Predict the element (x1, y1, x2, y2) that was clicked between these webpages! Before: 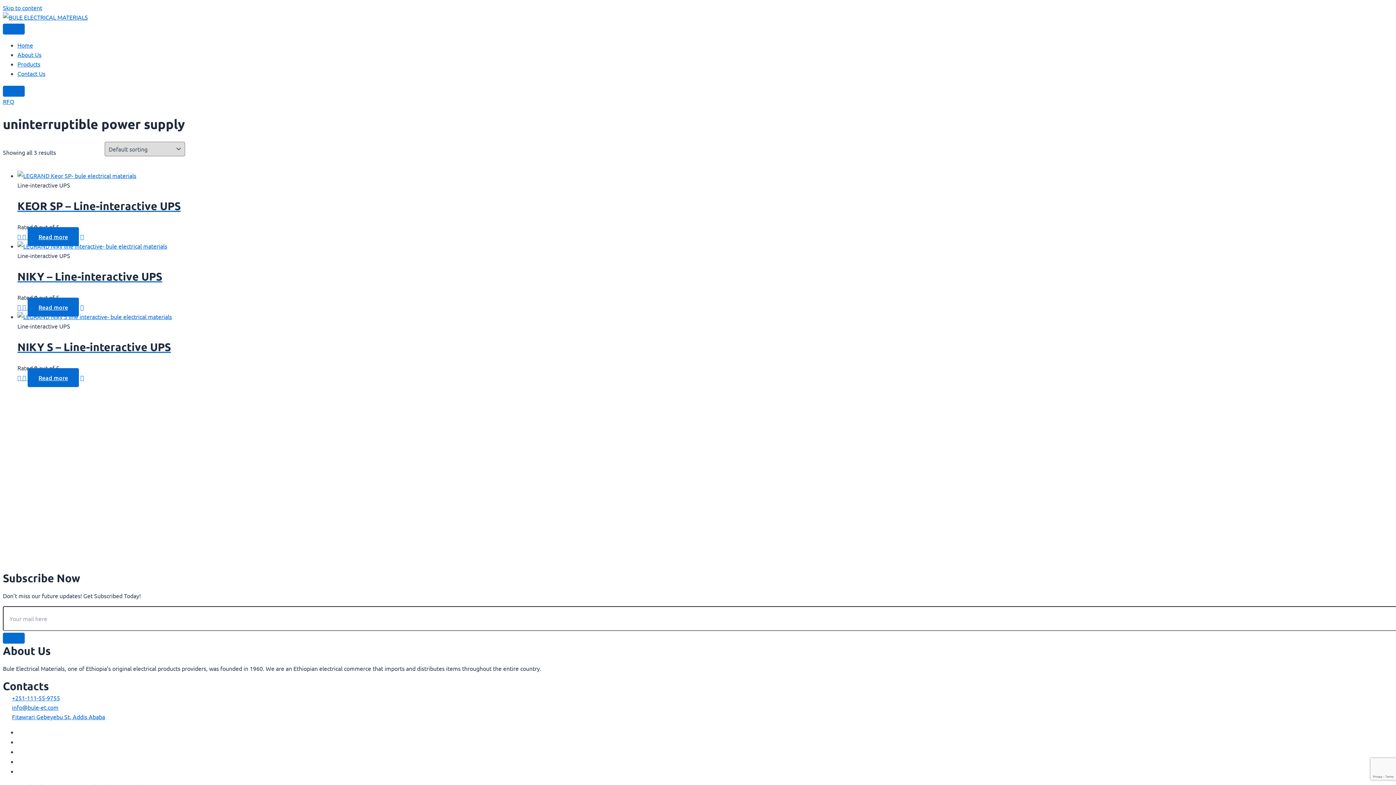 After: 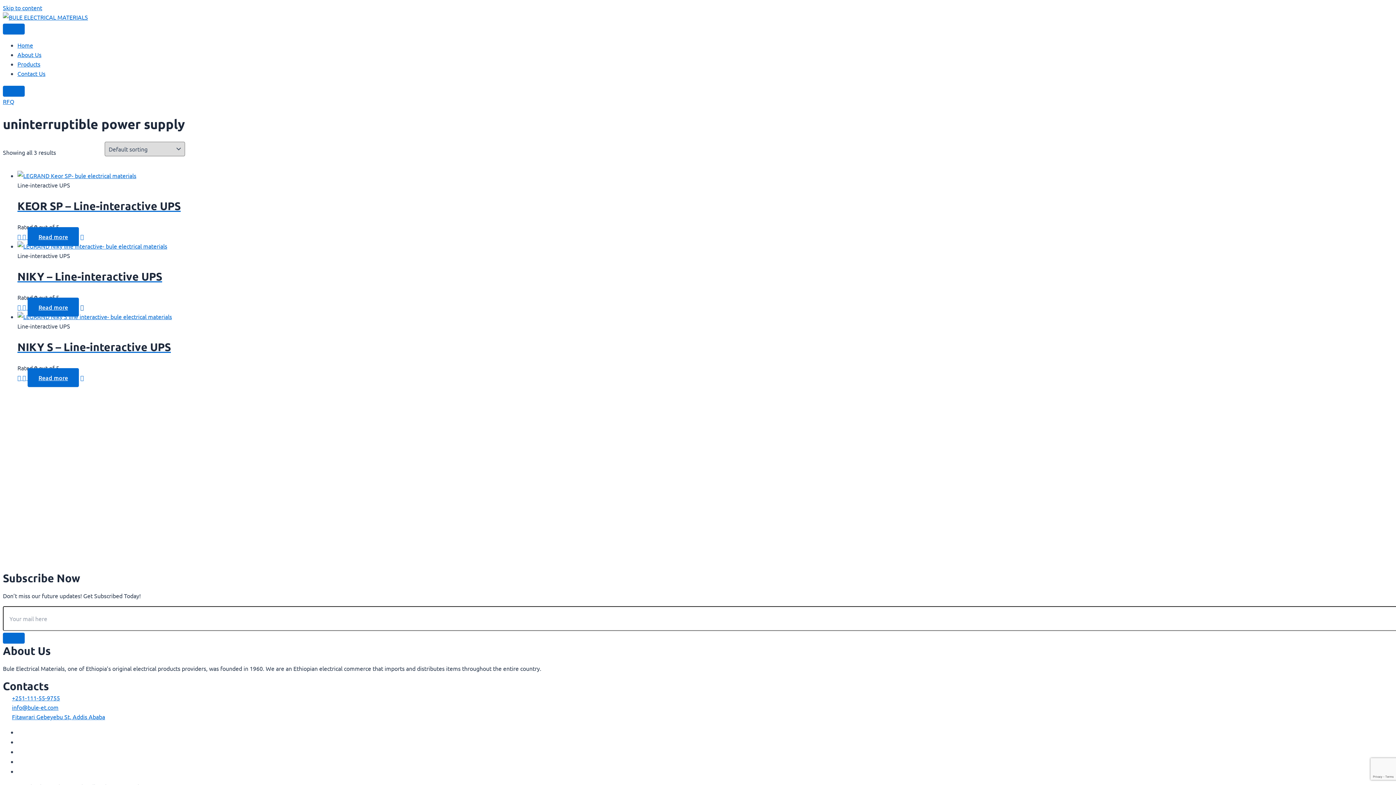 Action: bbox: (78, 303, 84, 310) label:  